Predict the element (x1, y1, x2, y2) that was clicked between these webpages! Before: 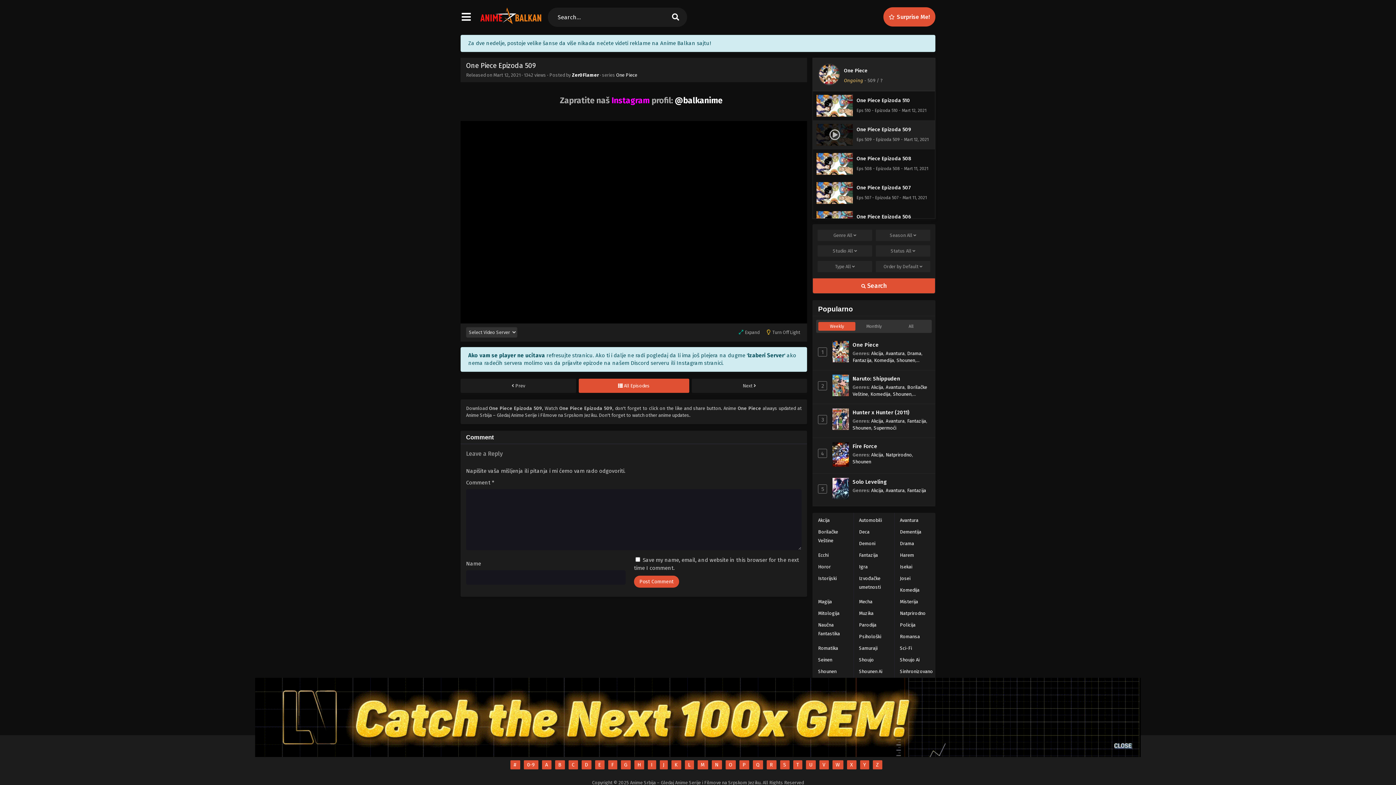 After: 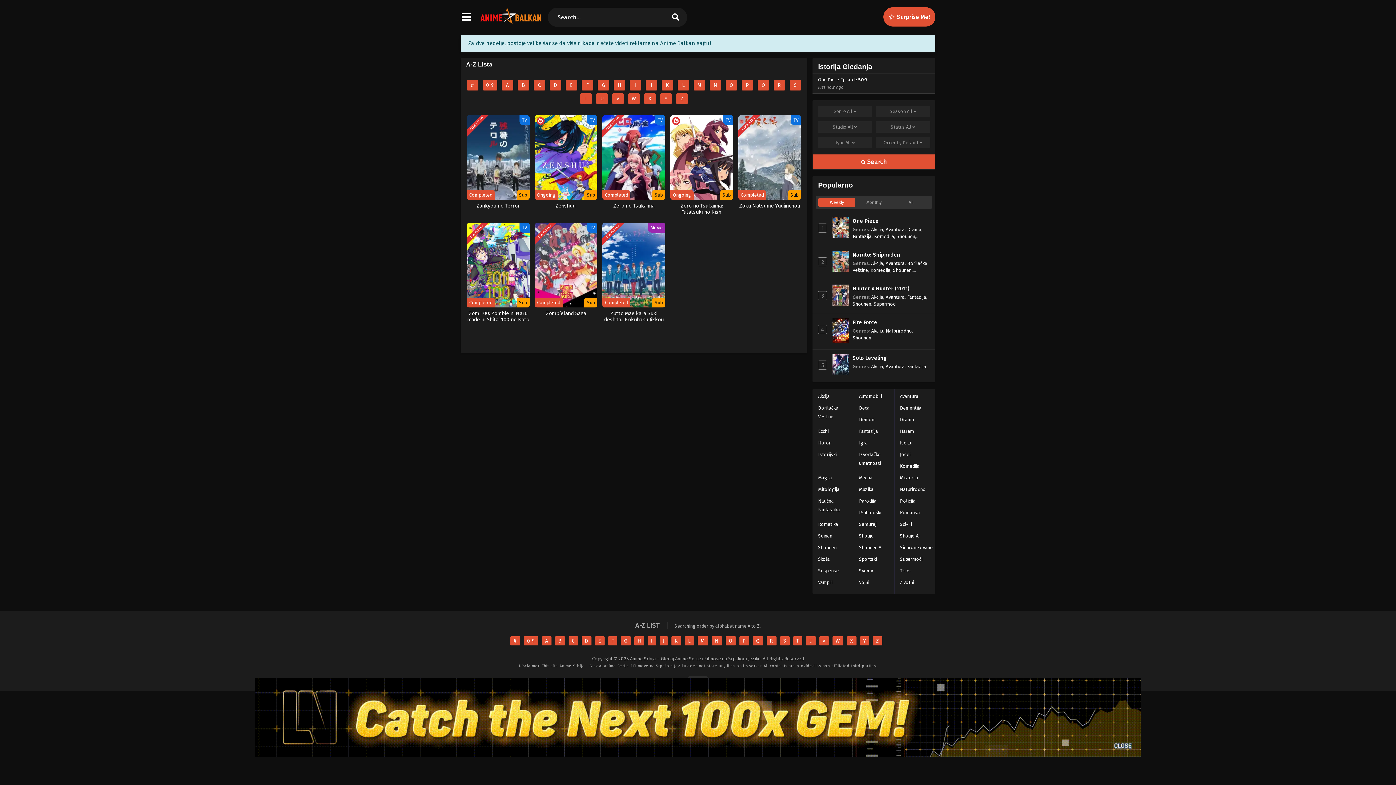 Action: bbox: (872, 760, 882, 769) label: Z